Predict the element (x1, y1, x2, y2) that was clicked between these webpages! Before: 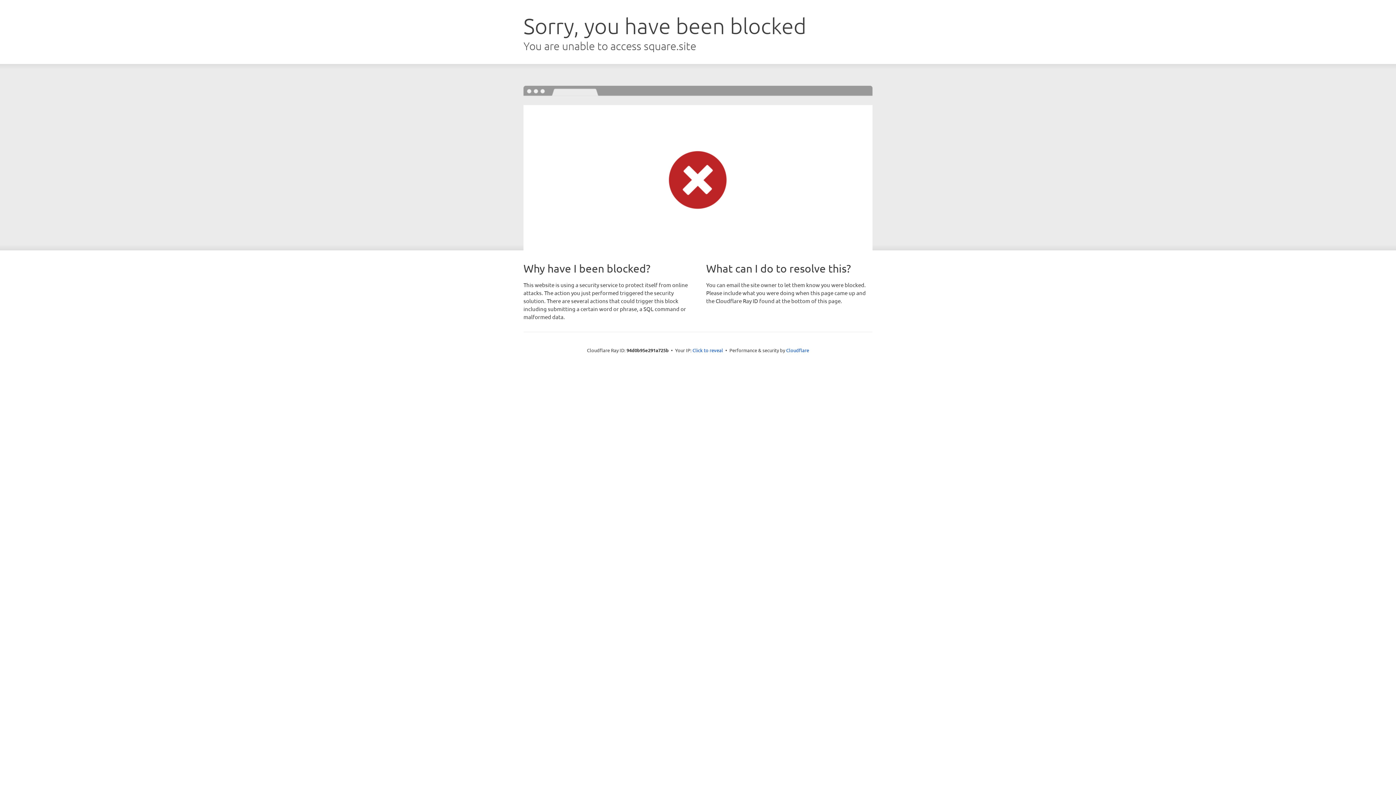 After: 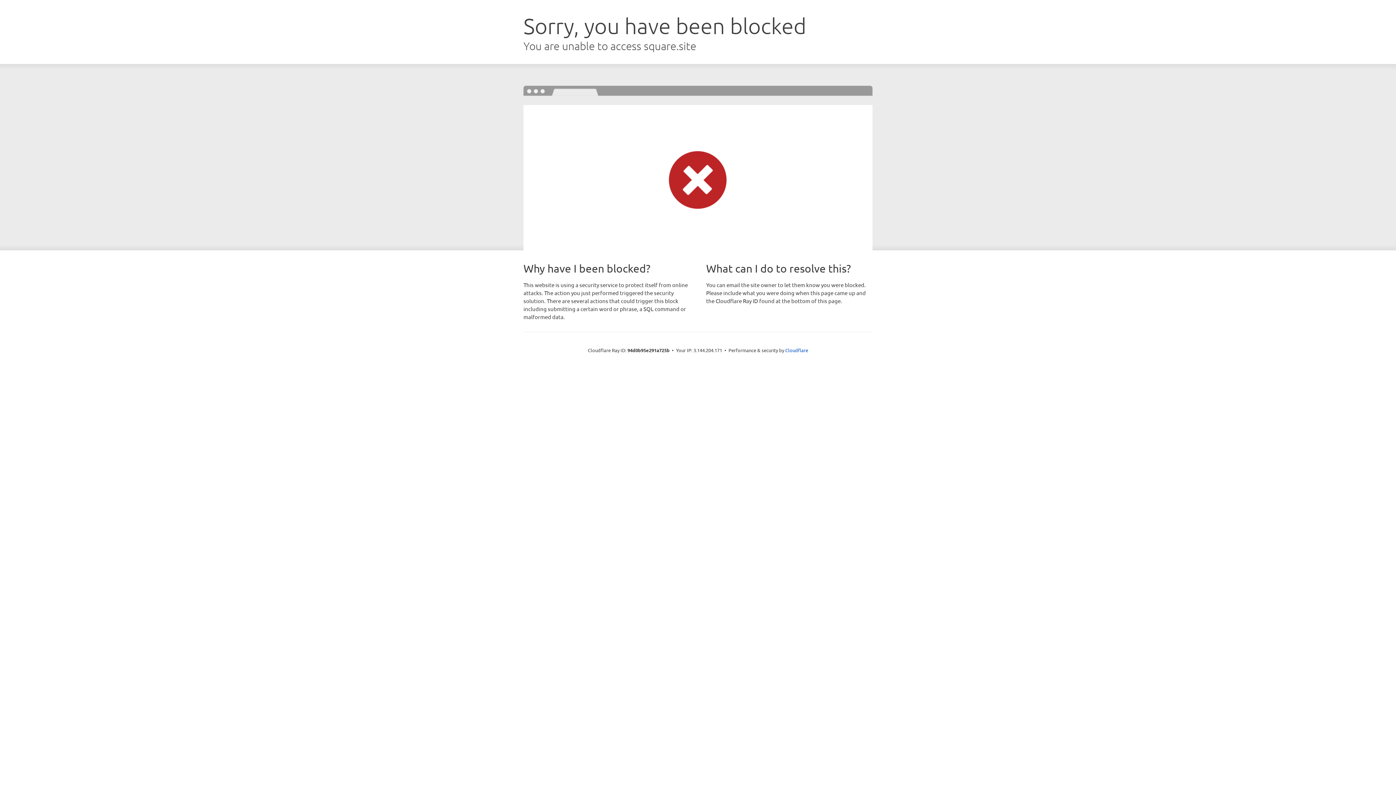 Action: label: Click to reveal bbox: (692, 346, 723, 353)